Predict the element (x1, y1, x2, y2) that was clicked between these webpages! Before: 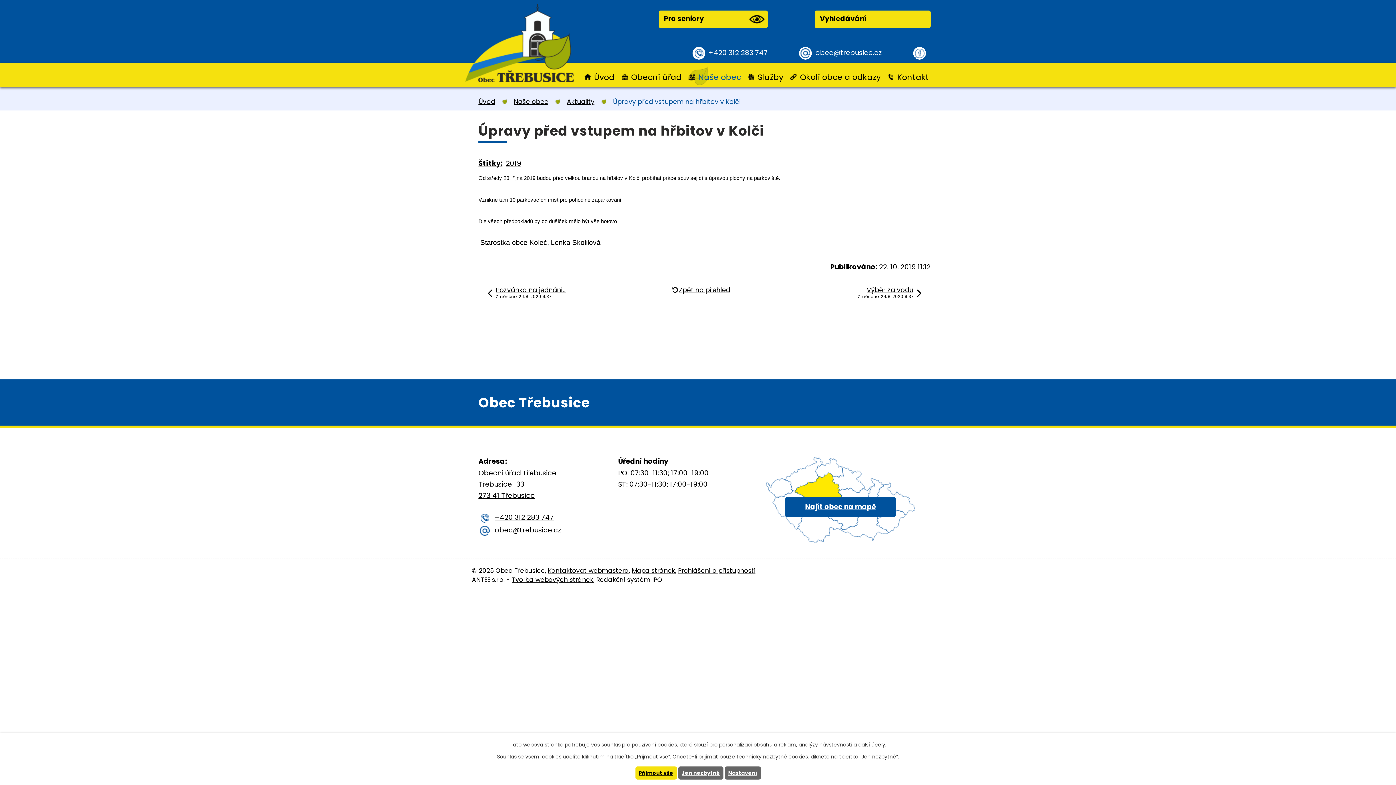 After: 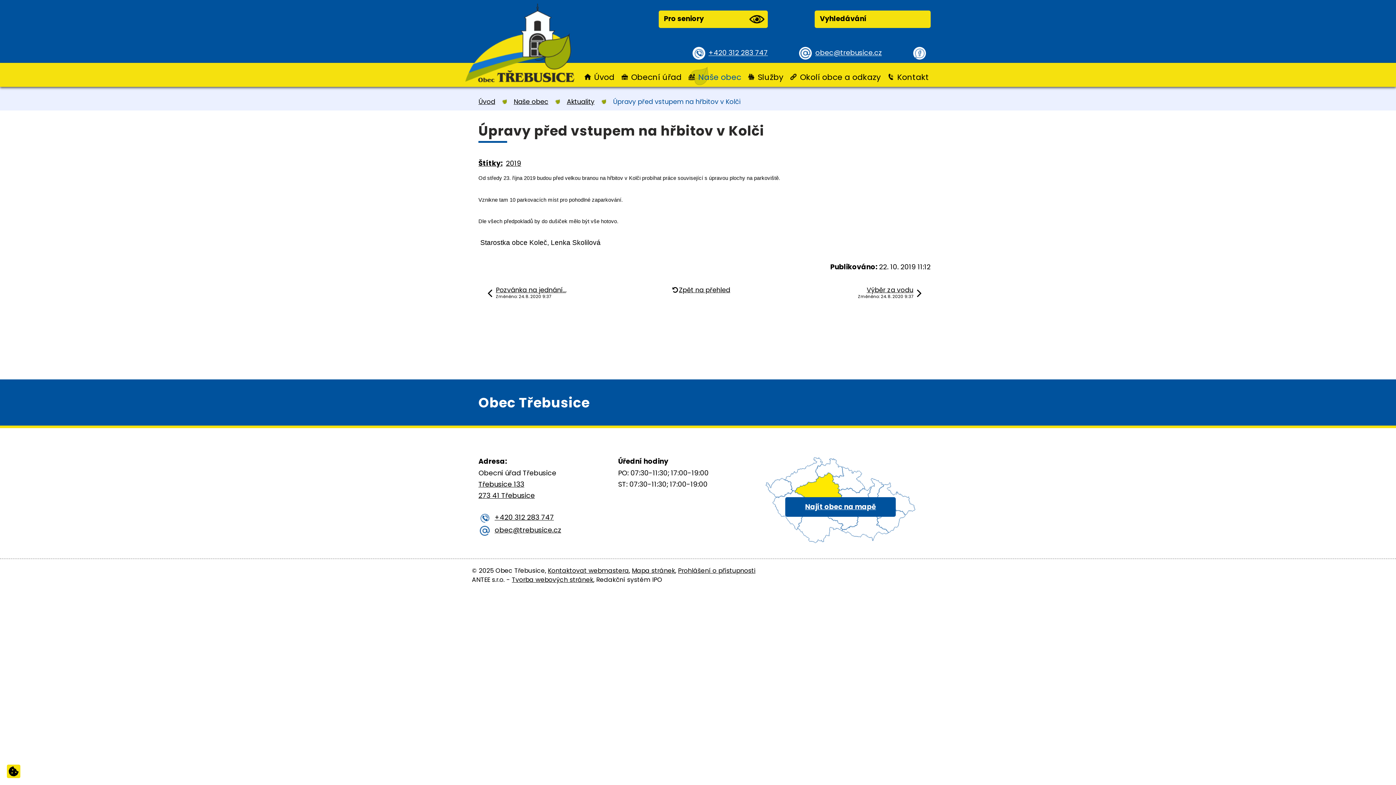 Action: bbox: (678, 766, 723, 780) label: Jen nezbytné